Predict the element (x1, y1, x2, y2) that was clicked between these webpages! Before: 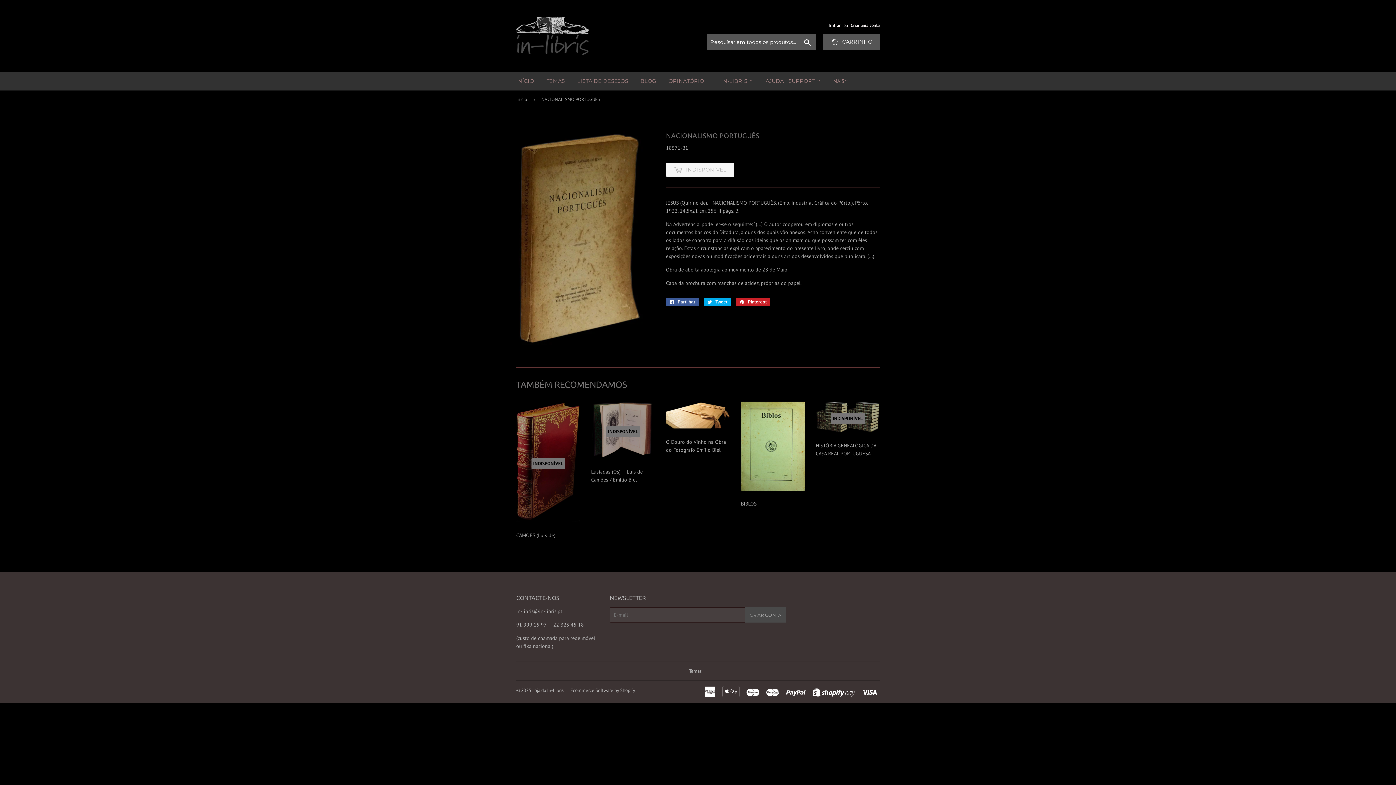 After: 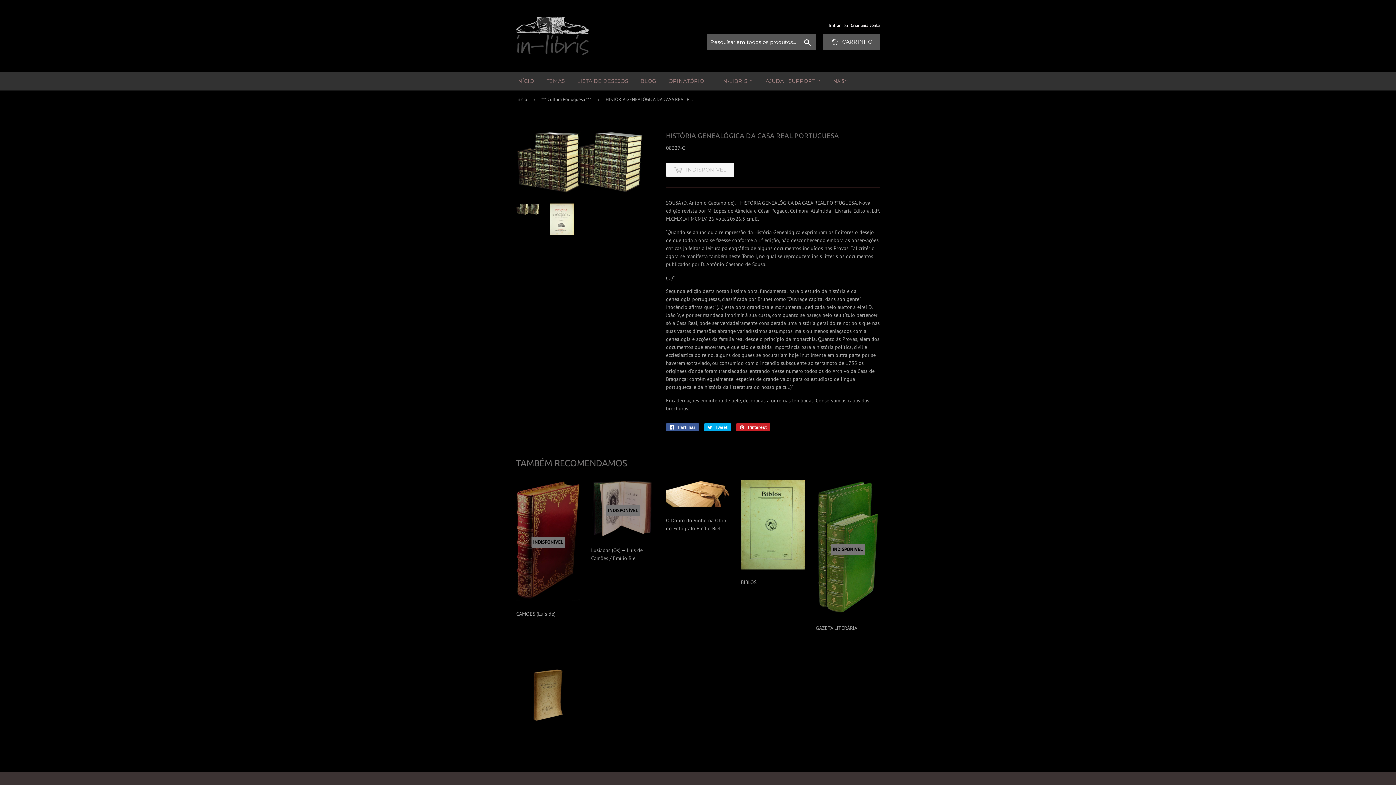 Action: label: INDISPONÍVEL

HISTÓRIA GENEALÓGICA DA CASA REAL PORTUGUESA bbox: (816, 401, 880, 457)